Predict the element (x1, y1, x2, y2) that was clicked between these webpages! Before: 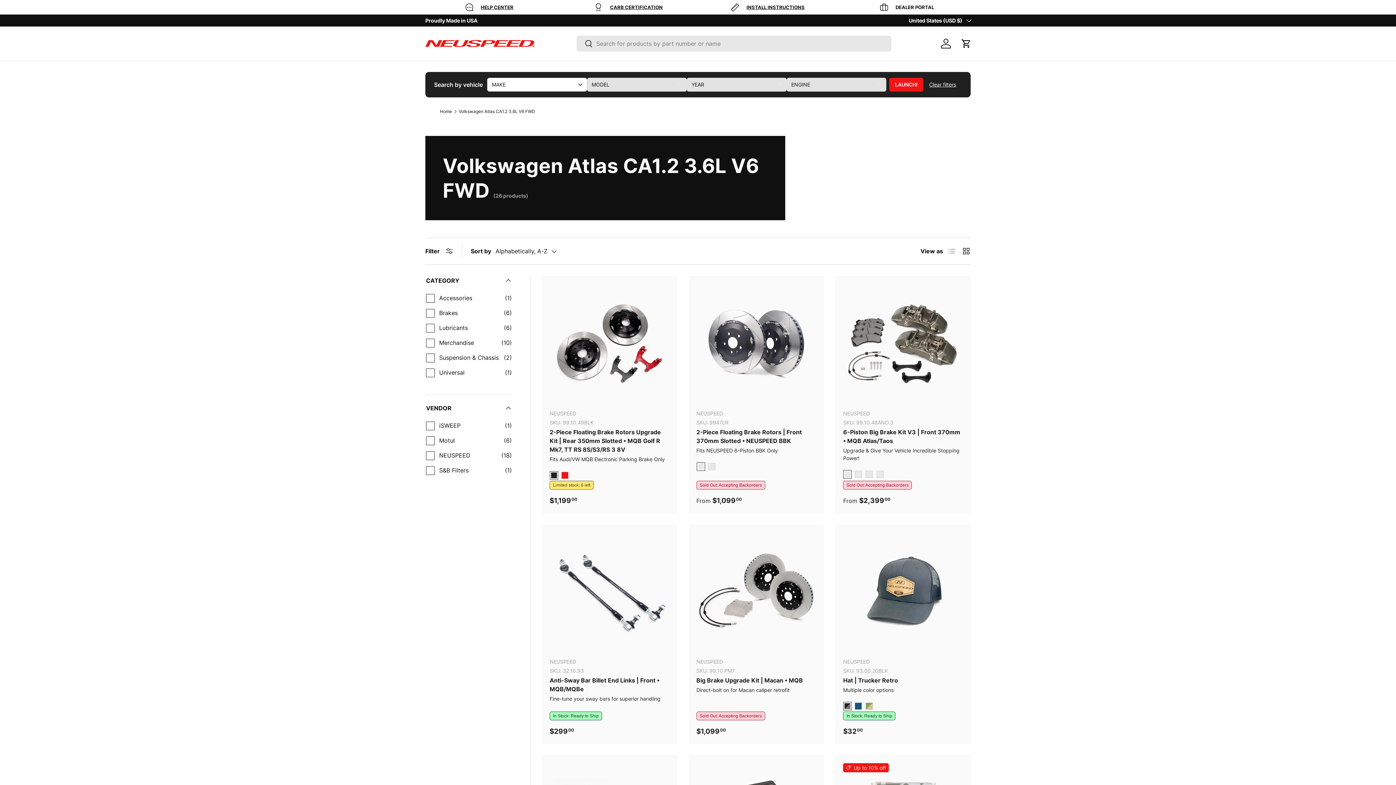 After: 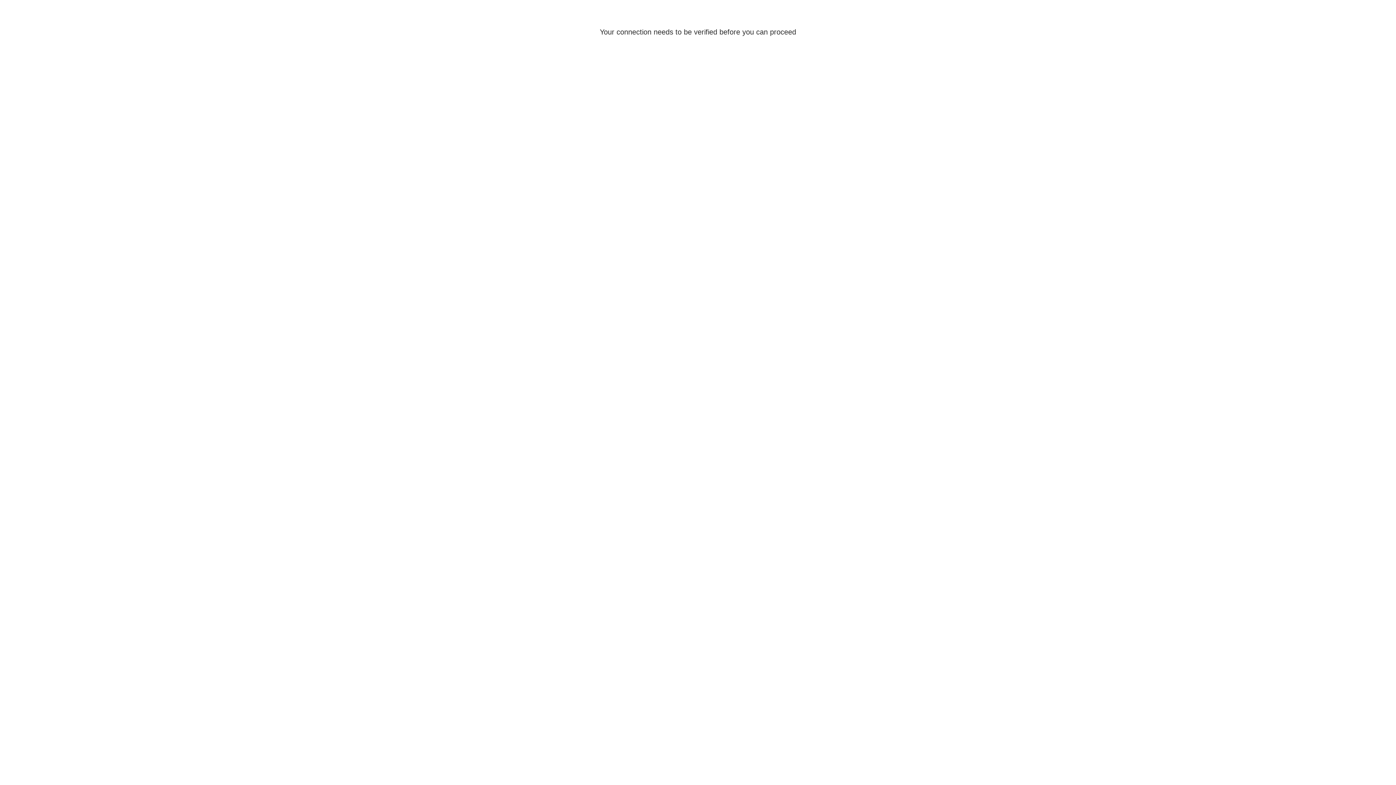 Action: label: Log in bbox: (938, 35, 954, 51)